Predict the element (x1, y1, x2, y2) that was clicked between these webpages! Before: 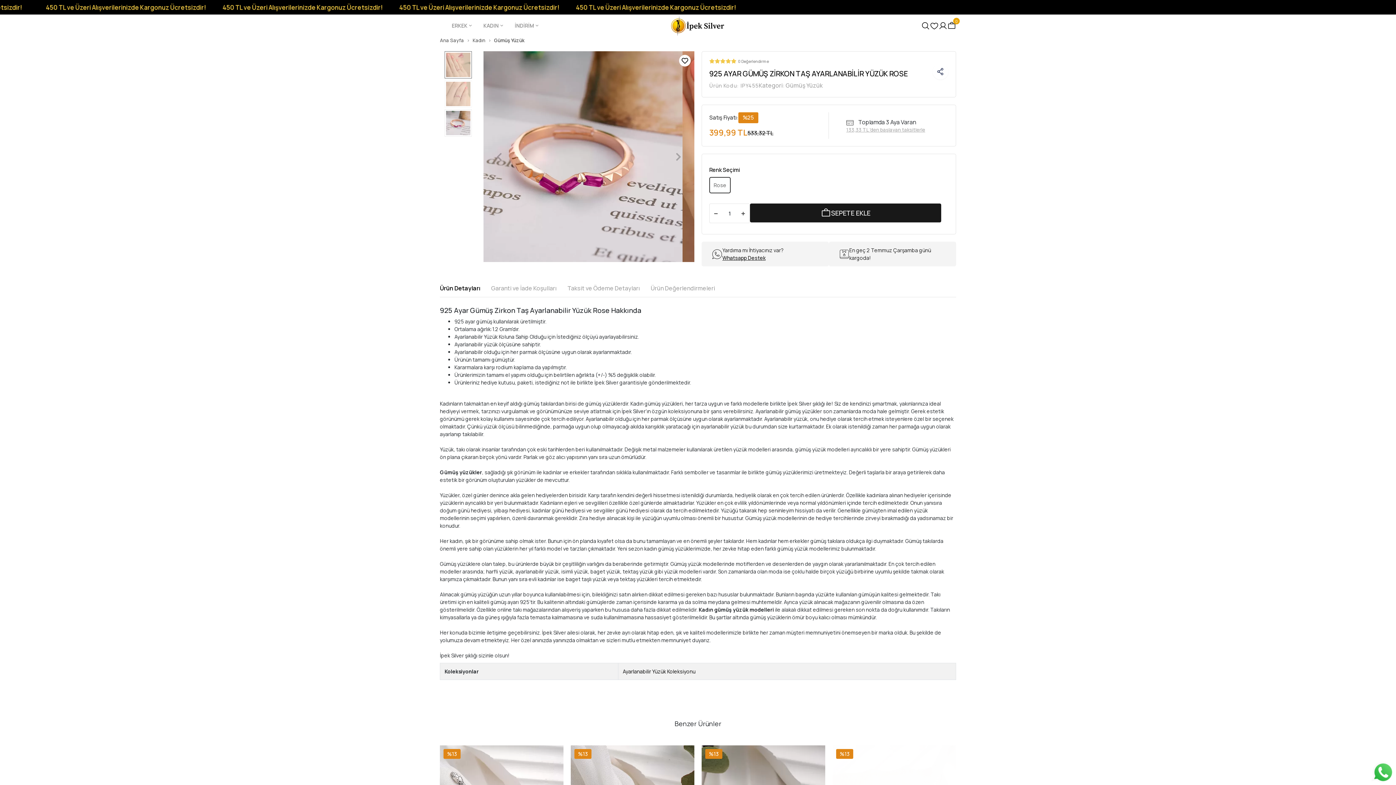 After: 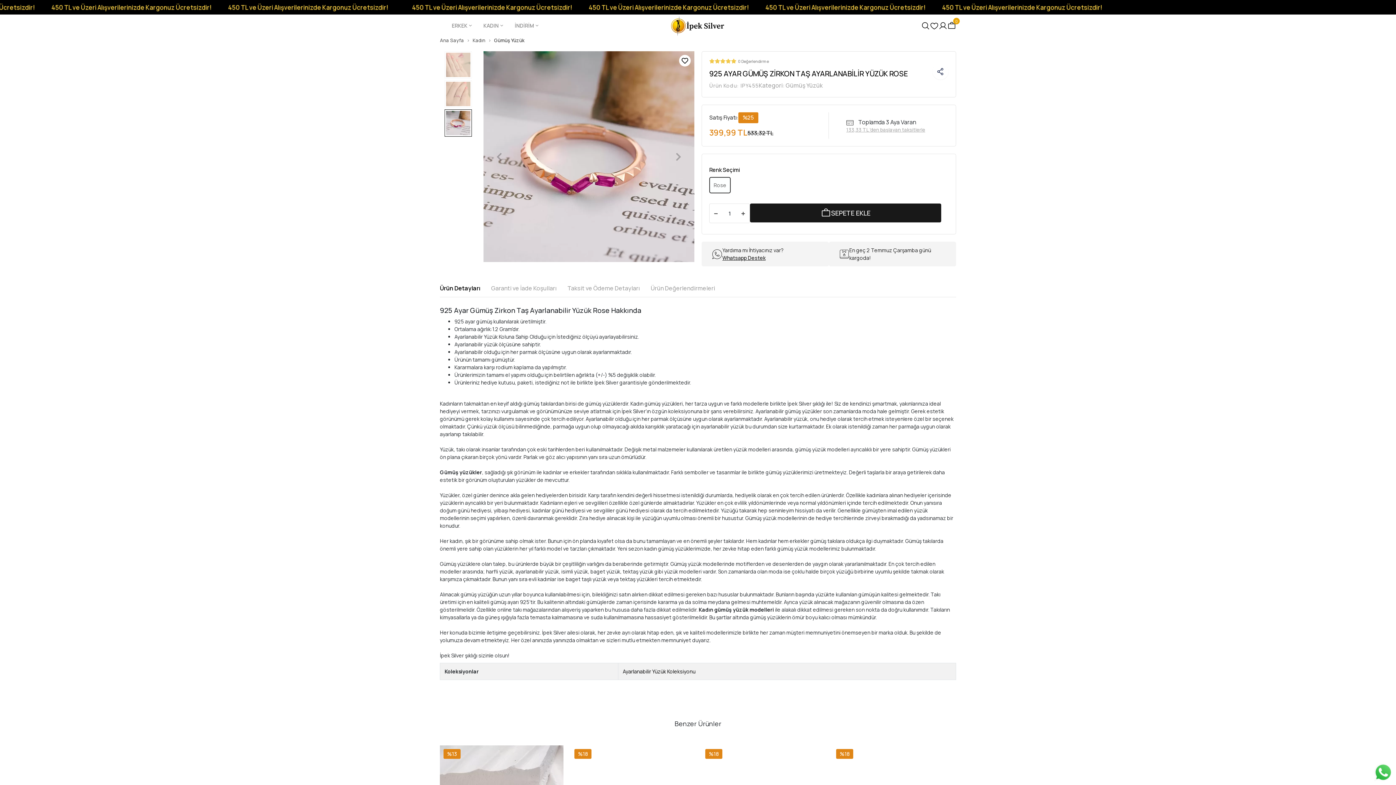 Action: bbox: (701, 241, 829, 266) label: Yardıma mı İhtiyacınız var?
Whatsapp Destek